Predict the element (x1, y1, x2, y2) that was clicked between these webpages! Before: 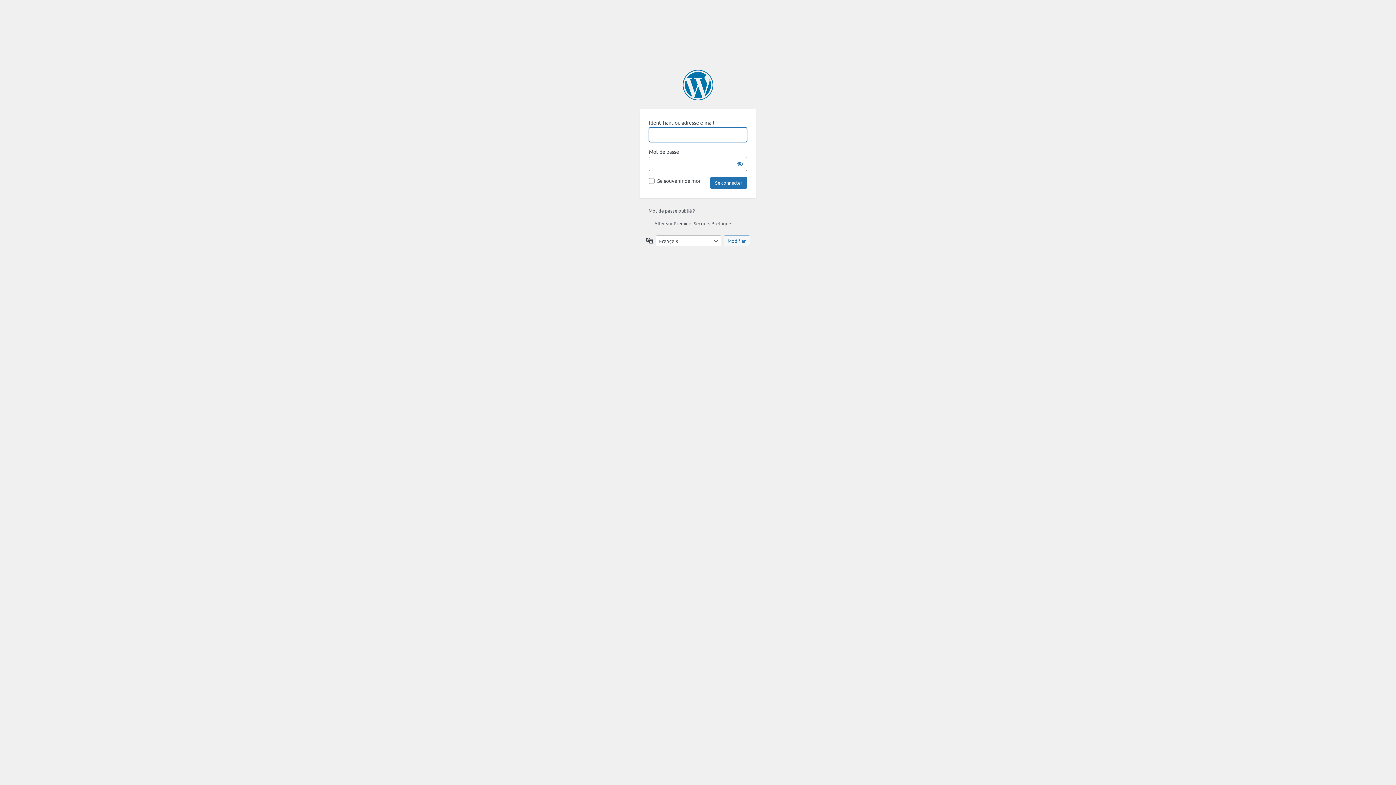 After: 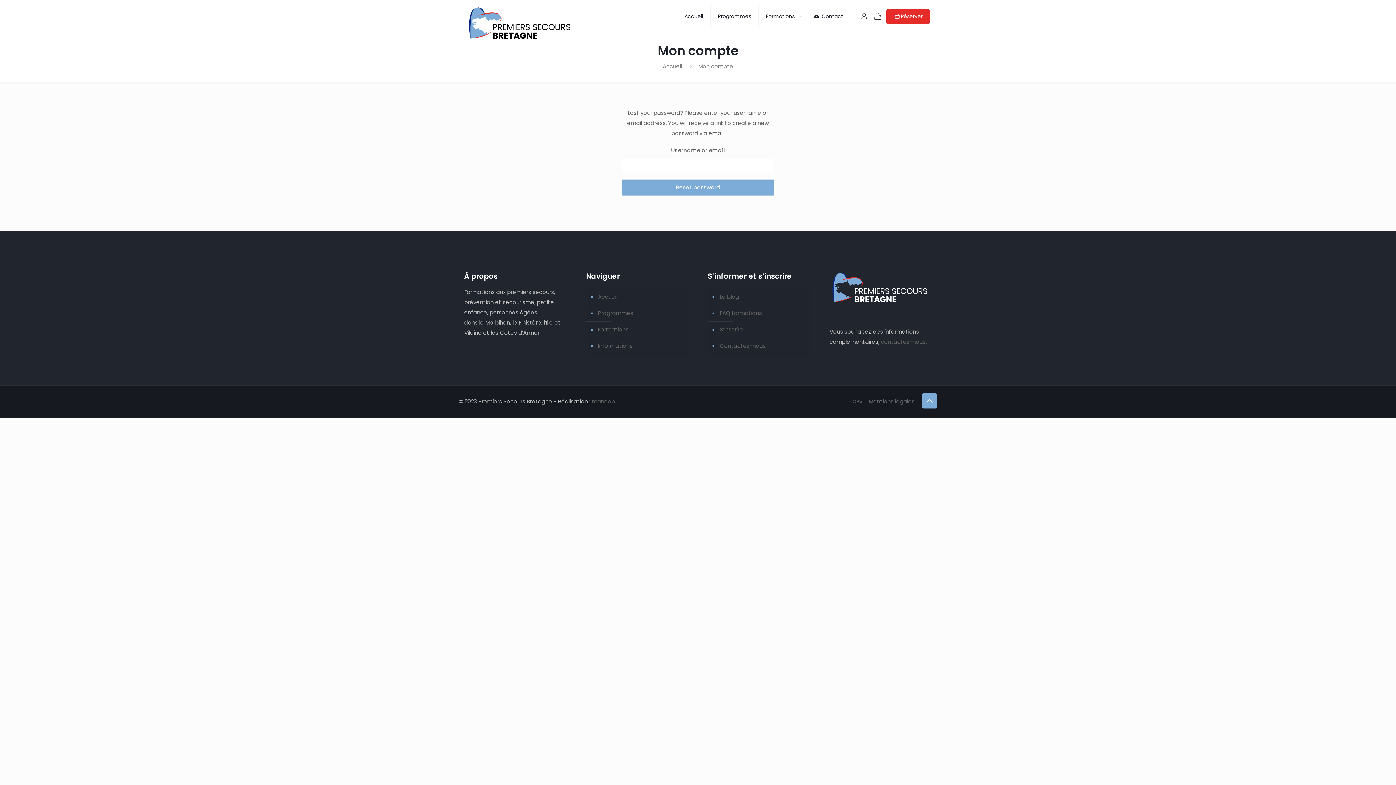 Action: label: Mot de passe oublié ? bbox: (648, 207, 694, 213)